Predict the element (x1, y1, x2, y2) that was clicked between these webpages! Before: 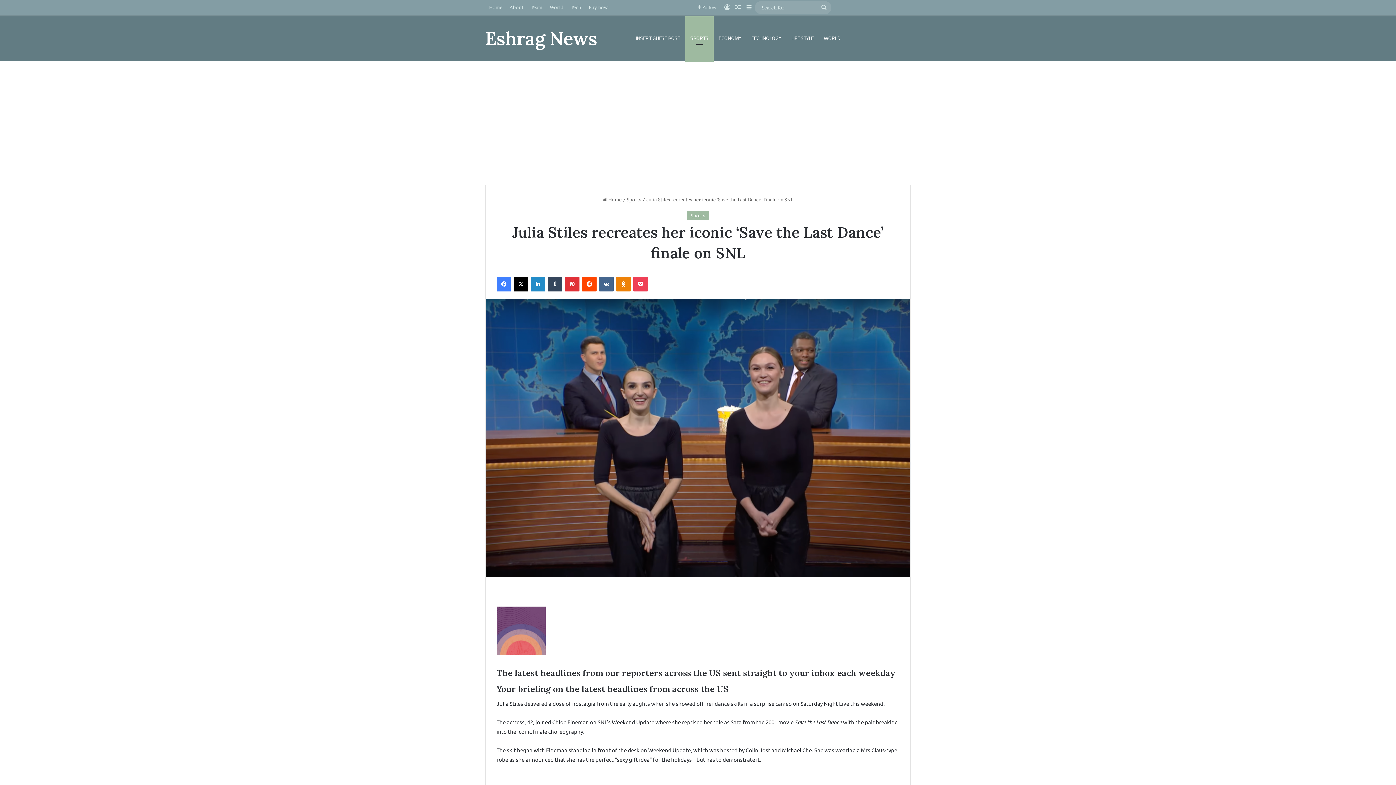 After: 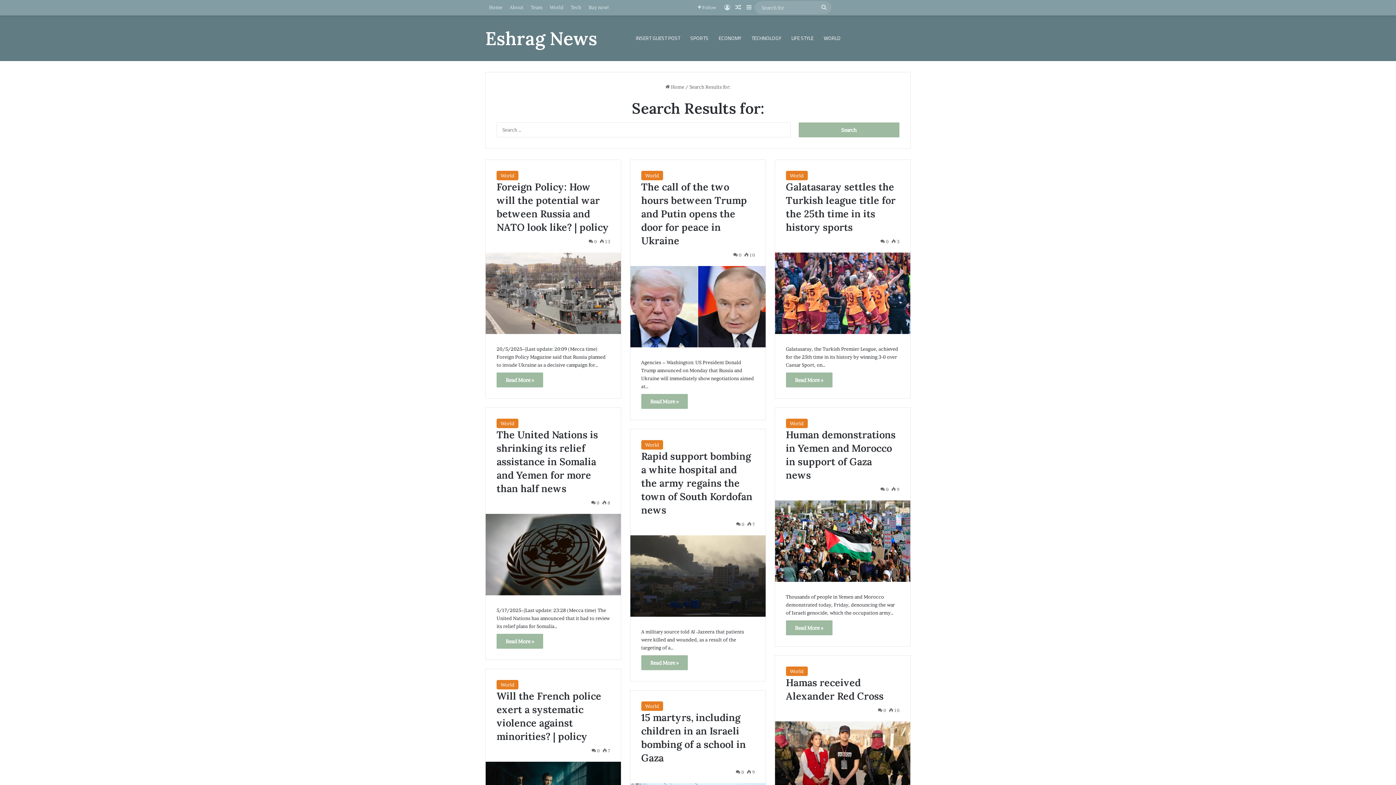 Action: label: Search for bbox: (816, 1, 831, 14)